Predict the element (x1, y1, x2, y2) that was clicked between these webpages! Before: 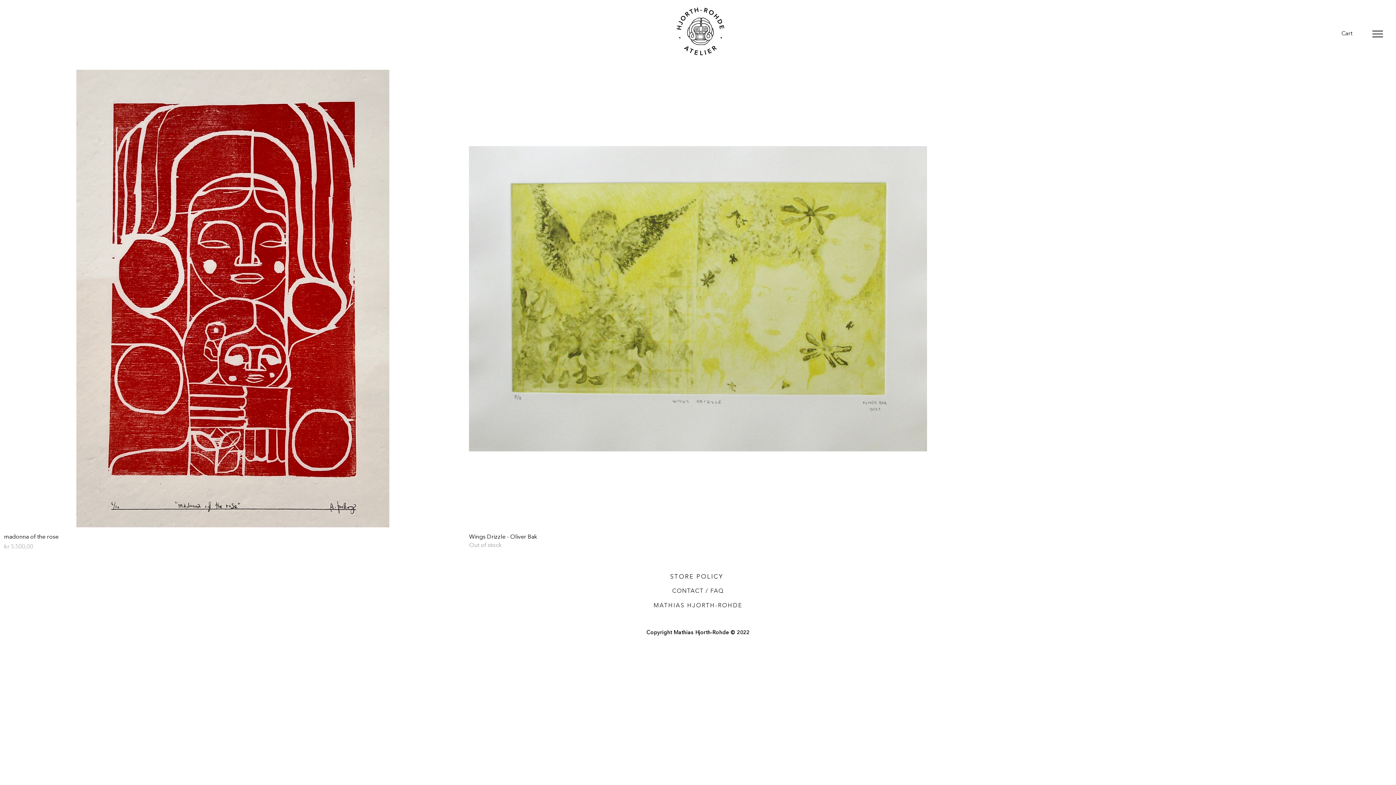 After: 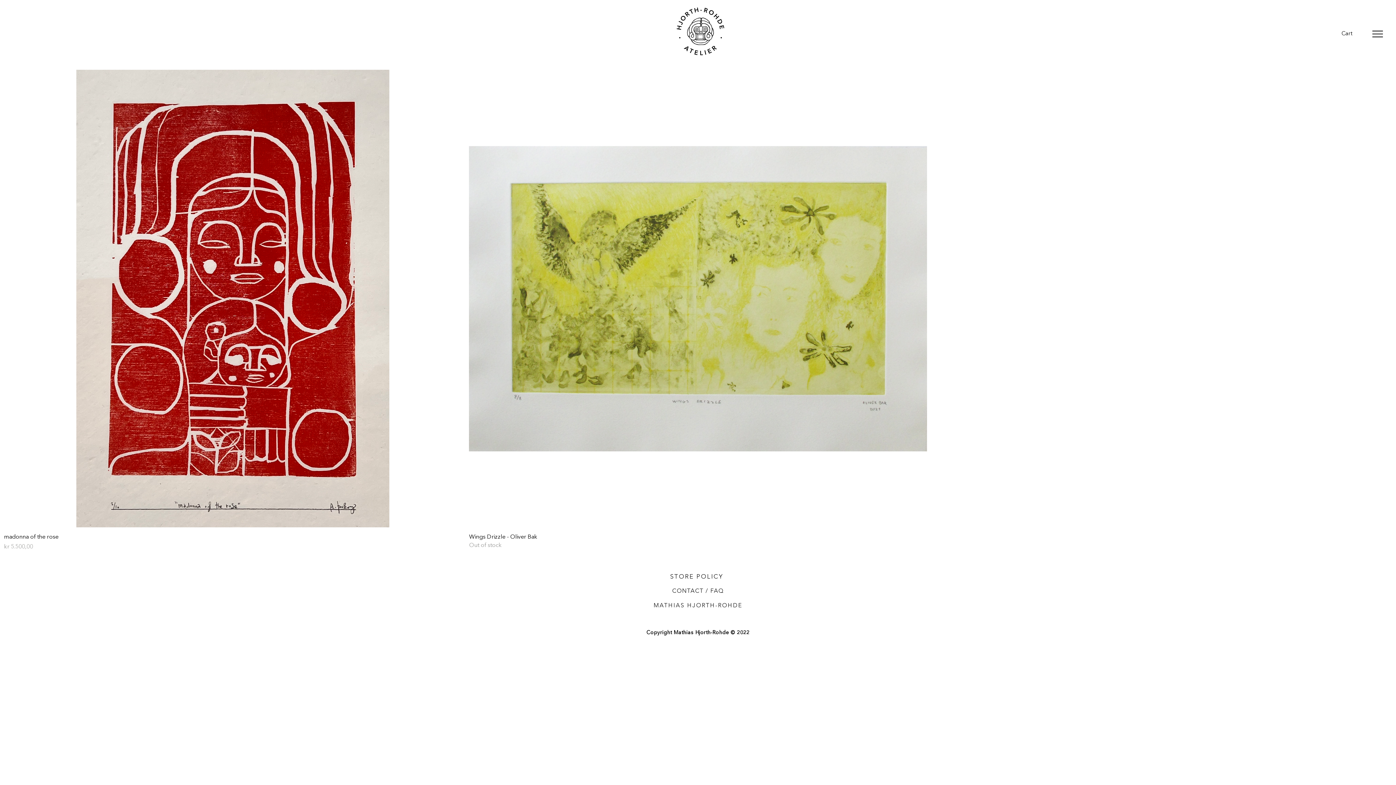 Action: bbox: (1341, 30, 1361, 36) label: Cart